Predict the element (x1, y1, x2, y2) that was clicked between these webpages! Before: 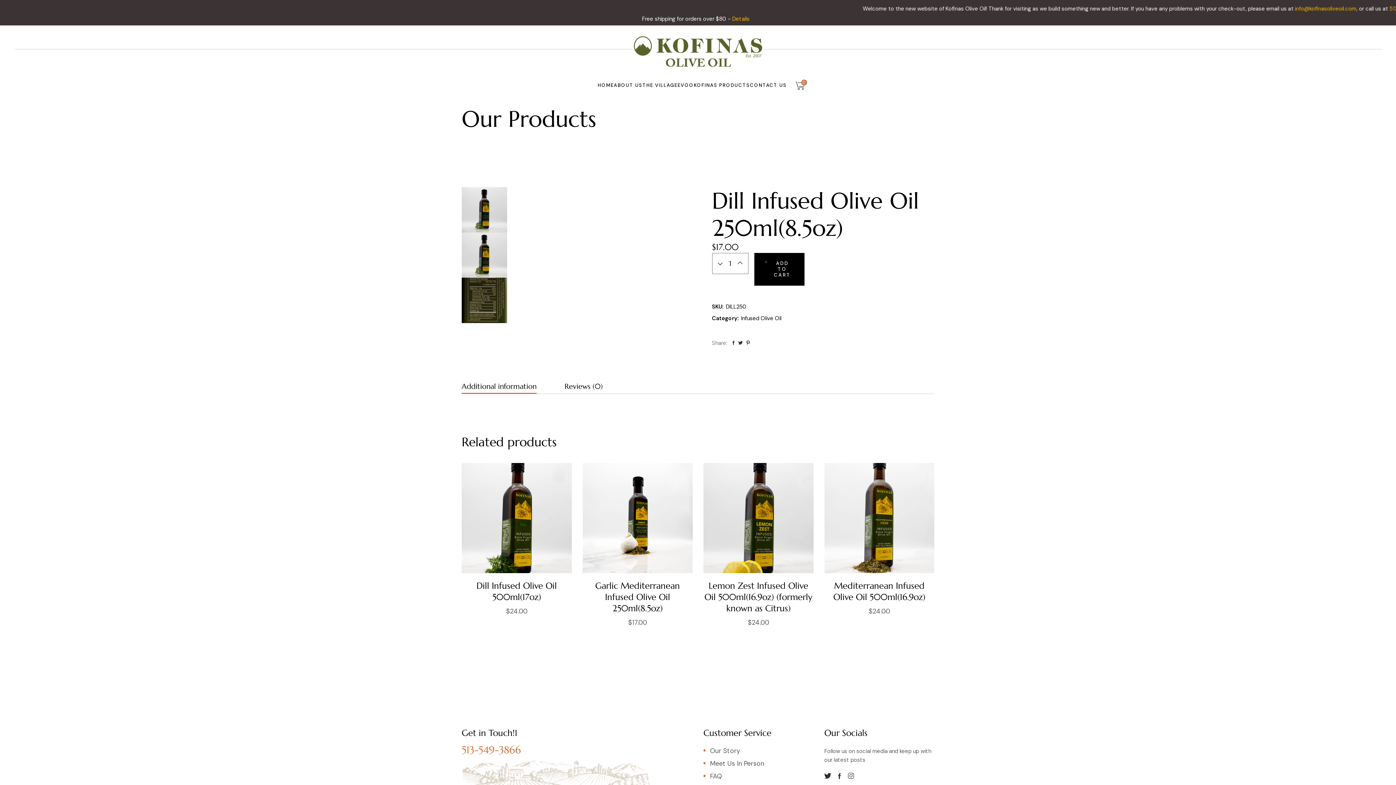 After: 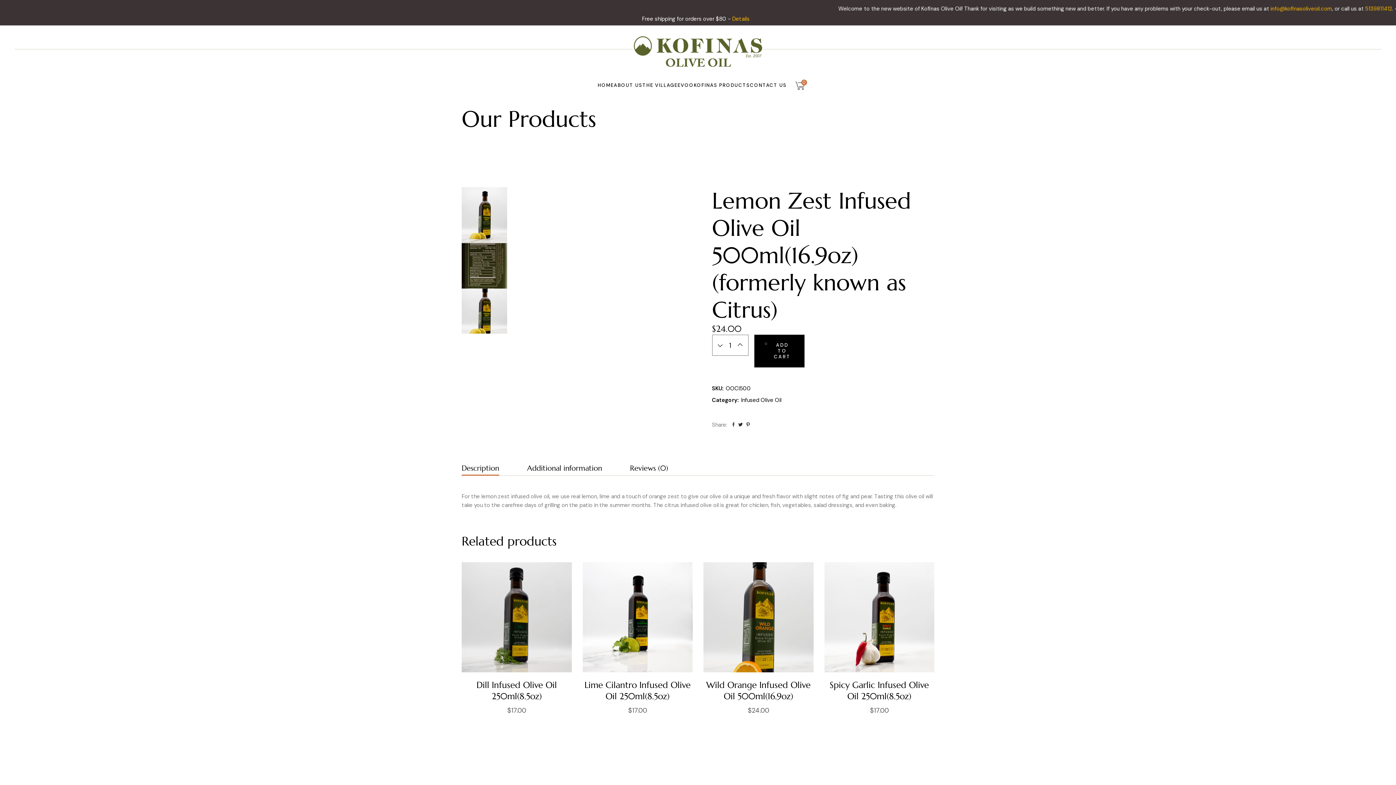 Action: bbox: (703, 463, 813, 573)